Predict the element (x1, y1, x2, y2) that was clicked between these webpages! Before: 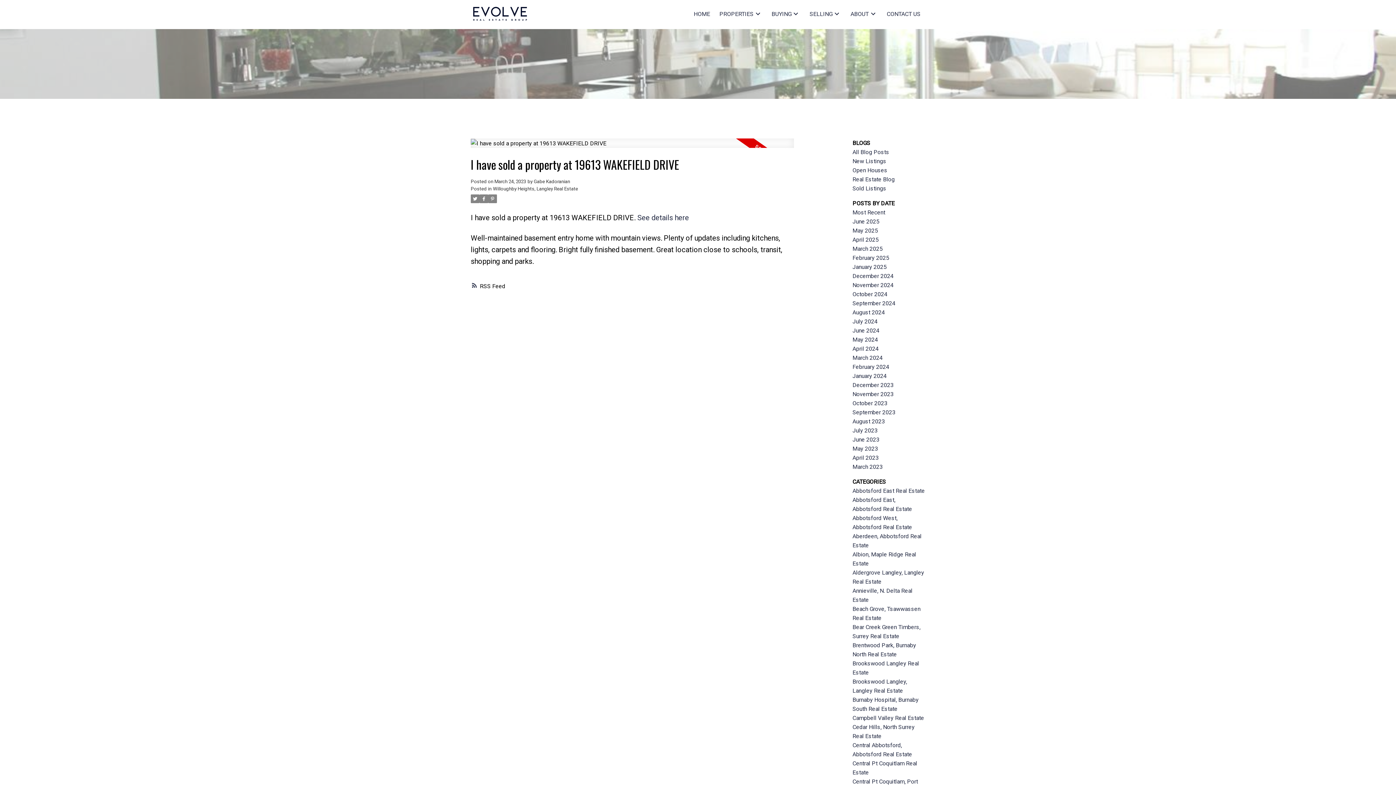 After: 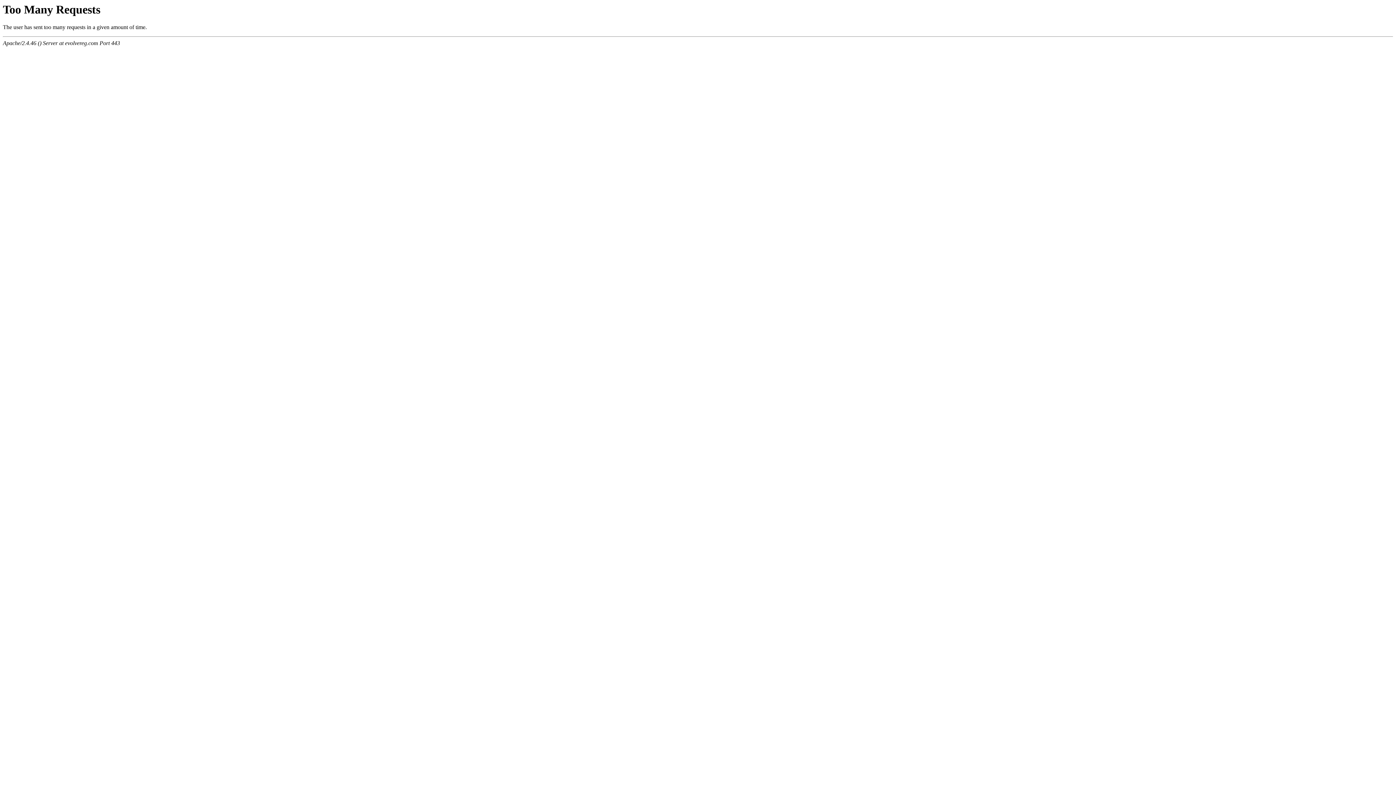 Action: bbox: (493, 186, 578, 191) label: Willoughby Heights, Langley Real Estate